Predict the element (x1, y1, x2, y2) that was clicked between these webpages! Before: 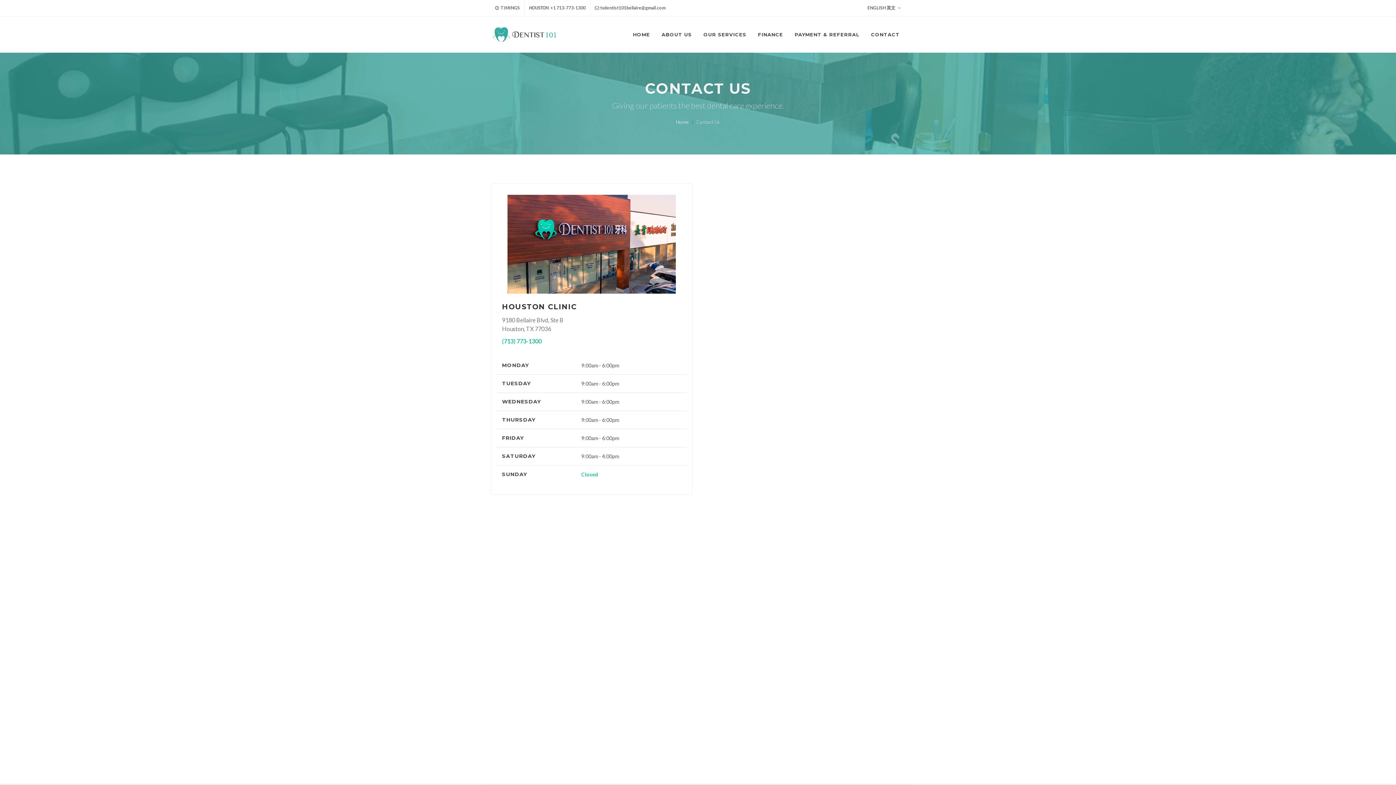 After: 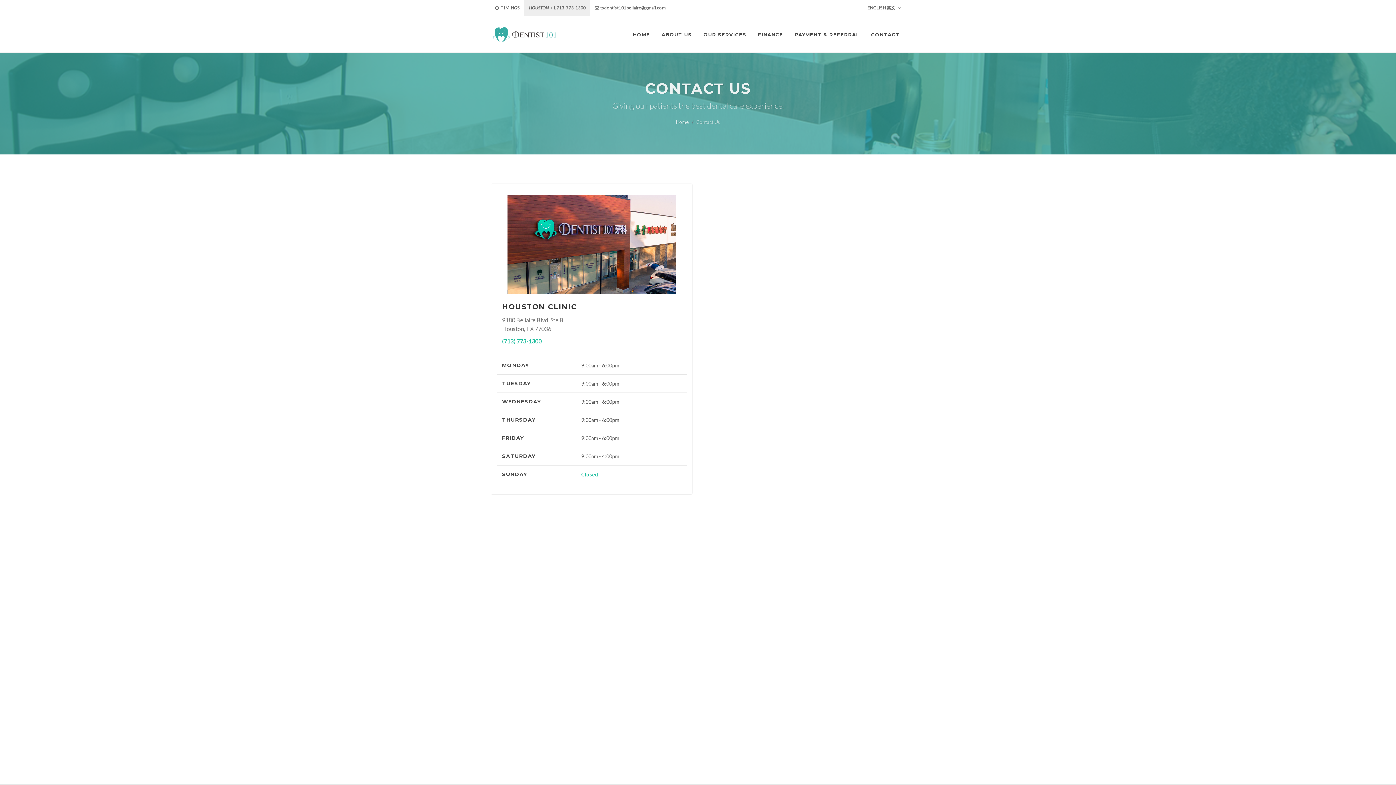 Action: label: HOUSTON +1 713-773-1300 bbox: (524, 0, 590, 16)